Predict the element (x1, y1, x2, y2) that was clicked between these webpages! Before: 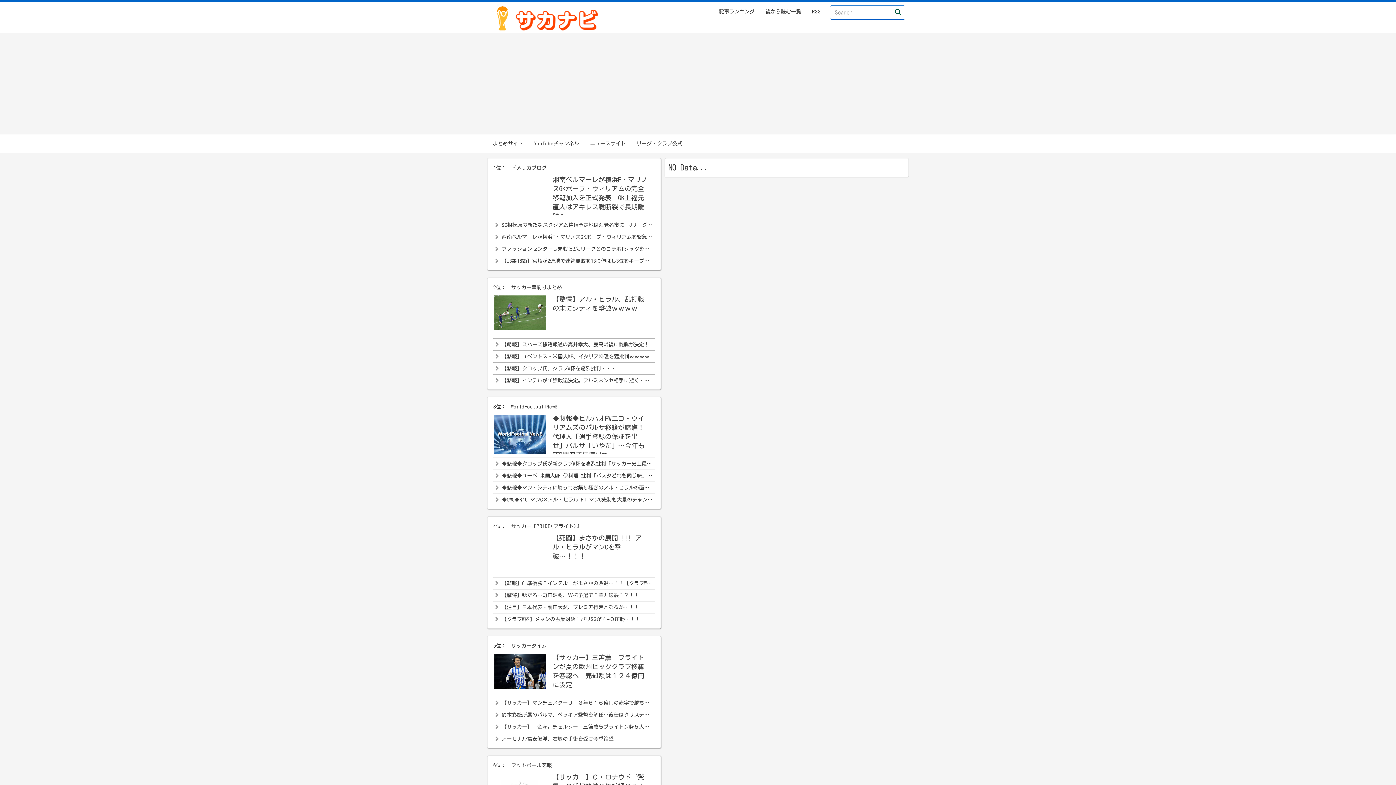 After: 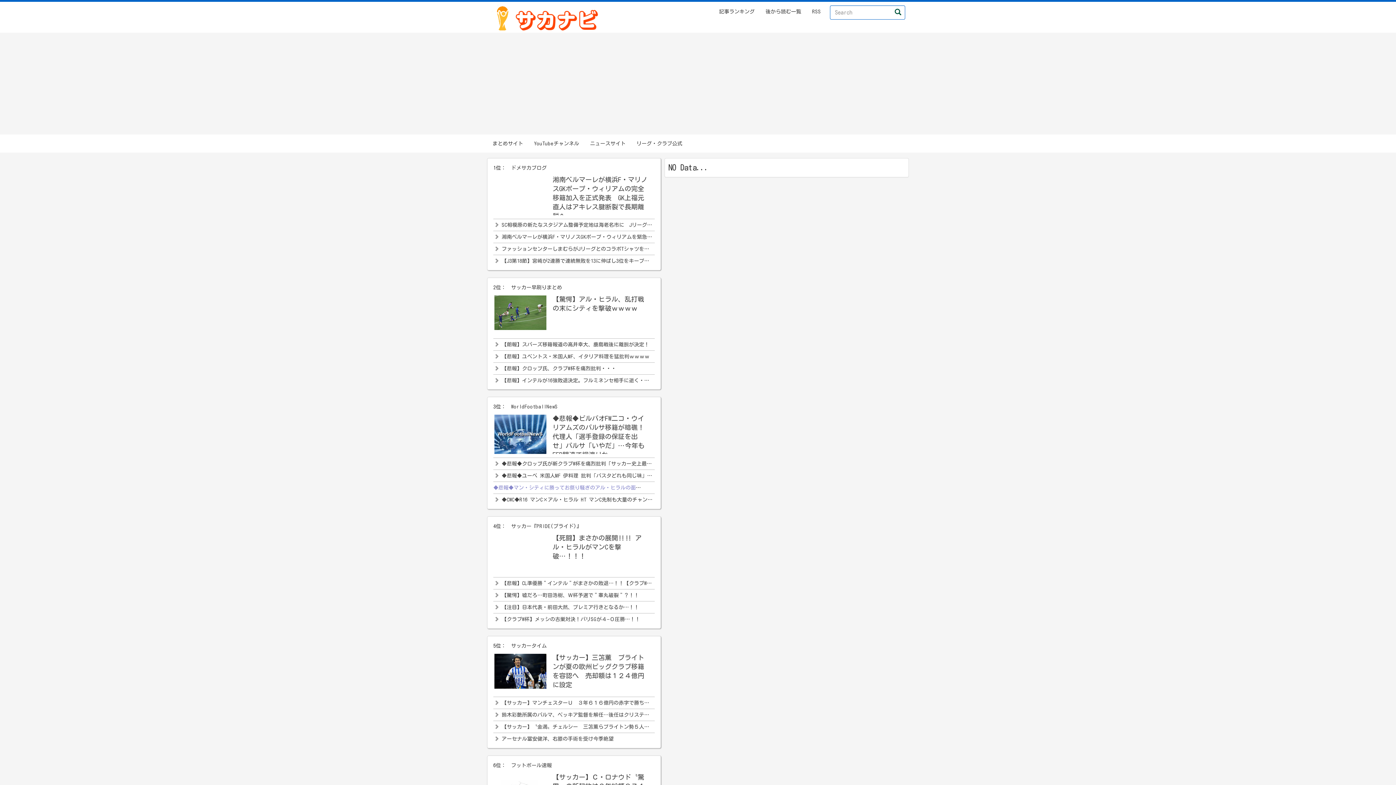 Action: label: ◆悲報◆マン・シティに勝ってお祭り騒ぎのアル・ヒラルの面々、記念の集合写真を撮ってしまう bbox: (501, 485, 725, 490)